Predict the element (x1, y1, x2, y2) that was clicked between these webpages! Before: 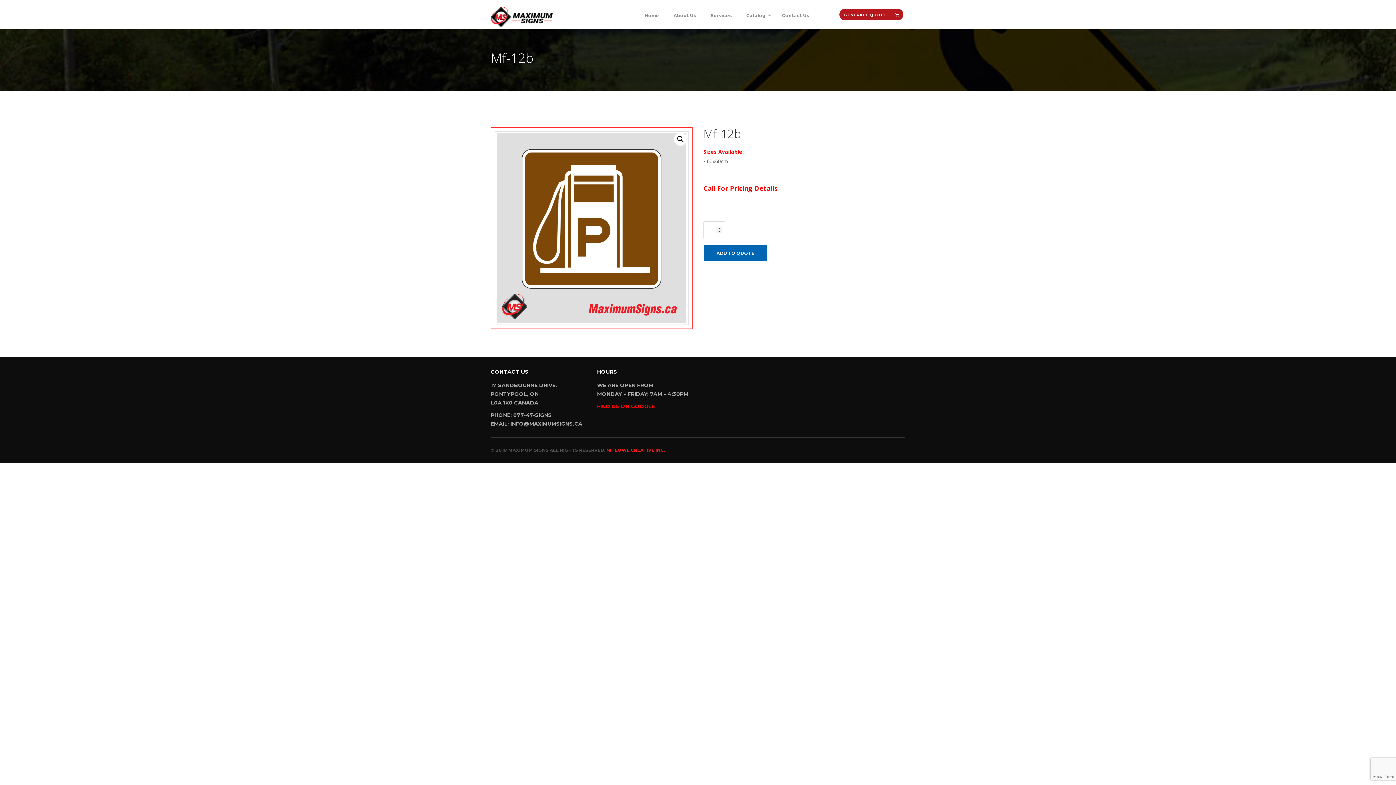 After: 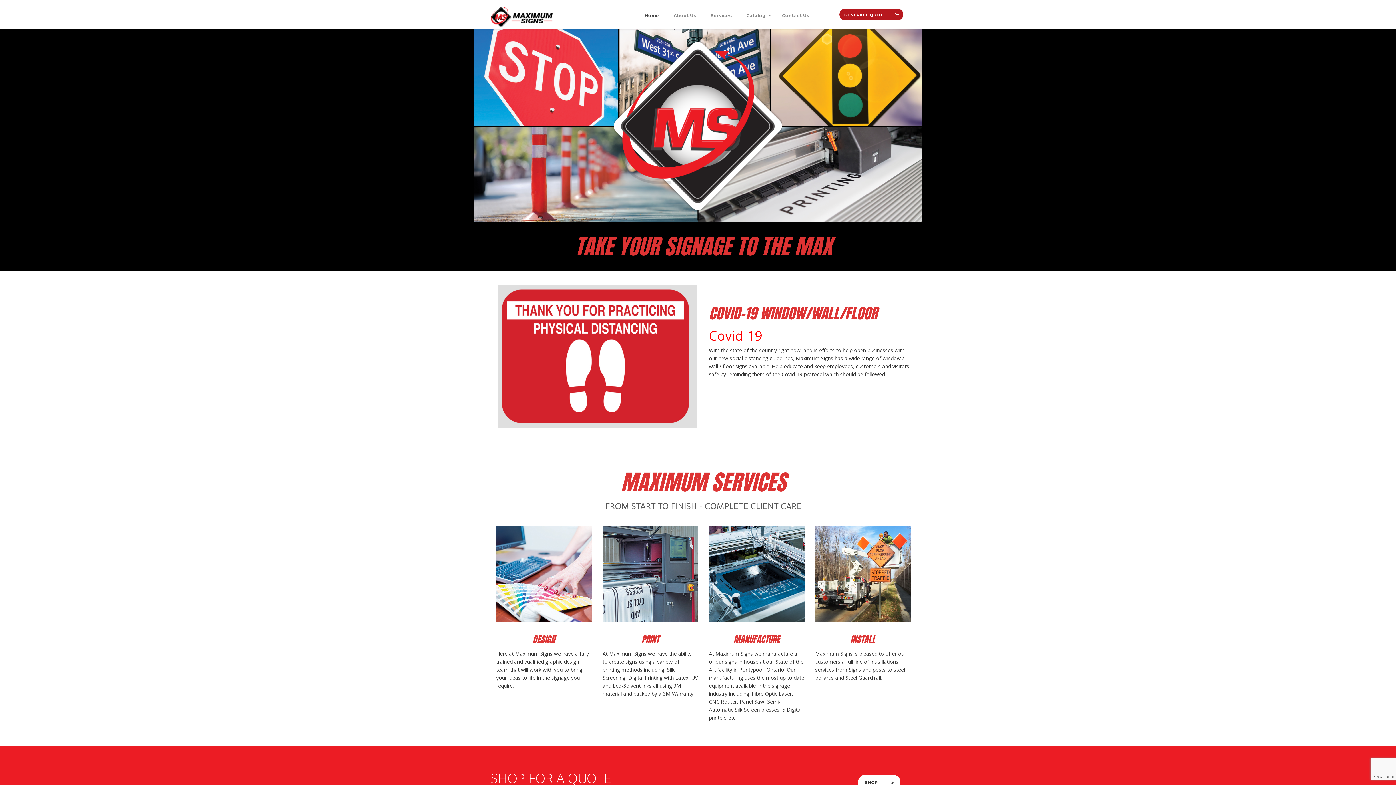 Action: bbox: (490, 0, 552, 18)